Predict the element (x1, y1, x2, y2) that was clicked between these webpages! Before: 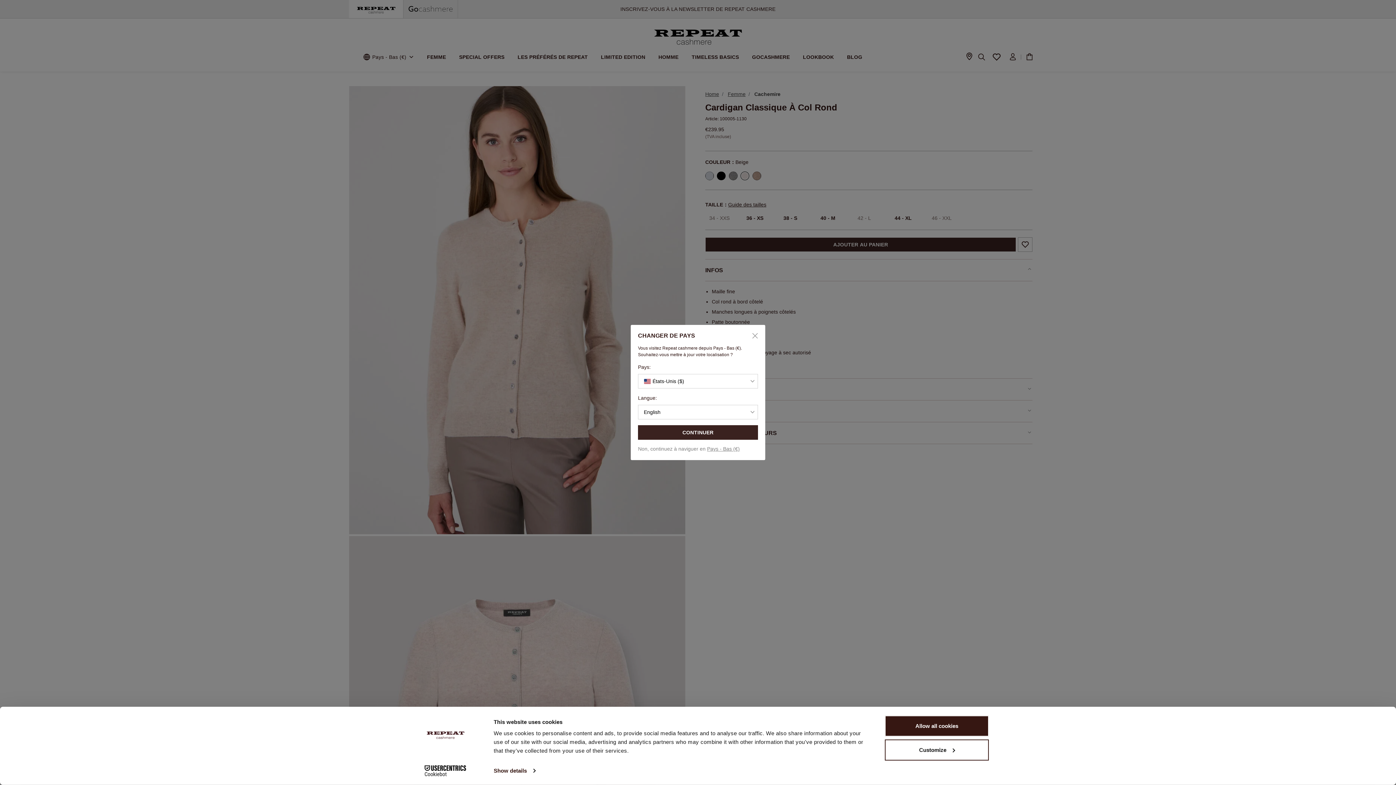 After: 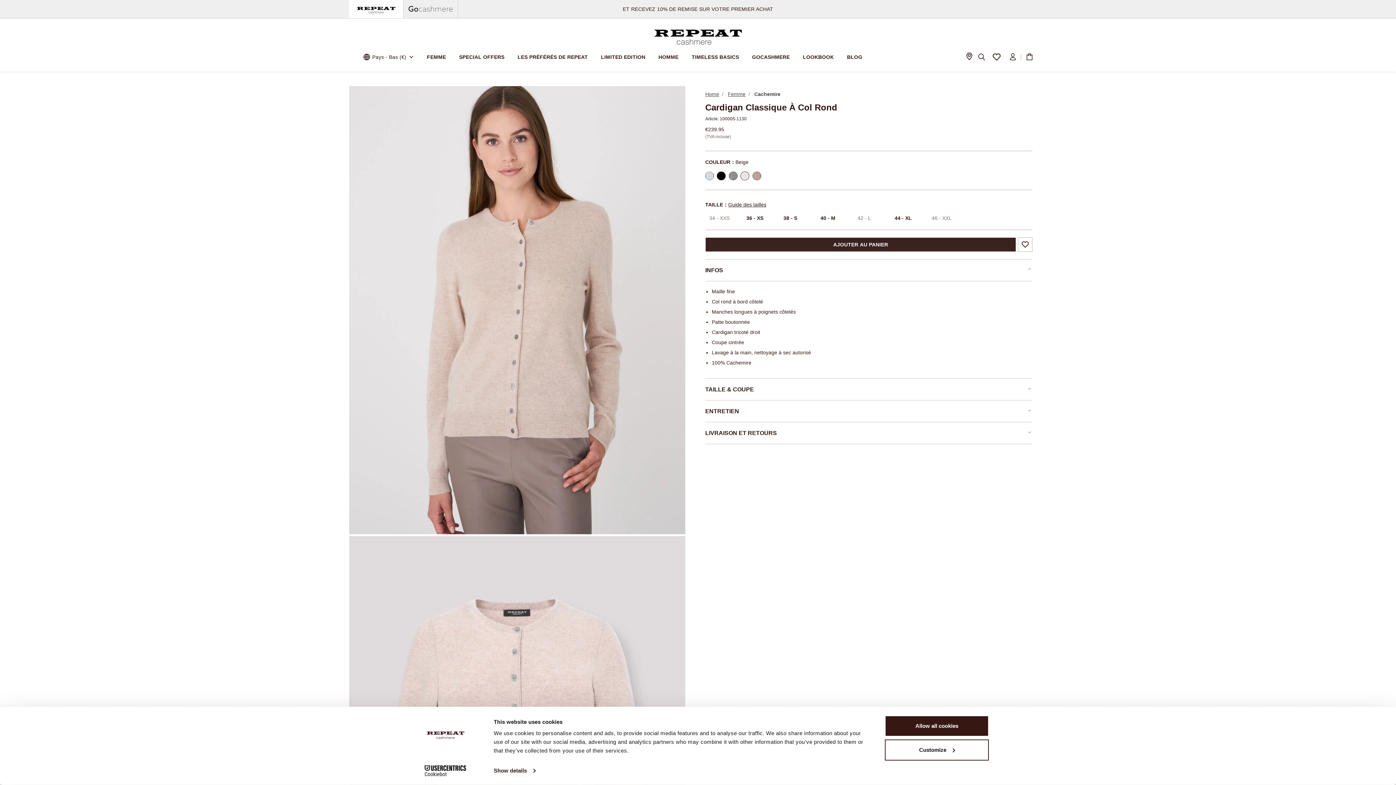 Action: bbox: (747, 330, 758, 341) label: Close